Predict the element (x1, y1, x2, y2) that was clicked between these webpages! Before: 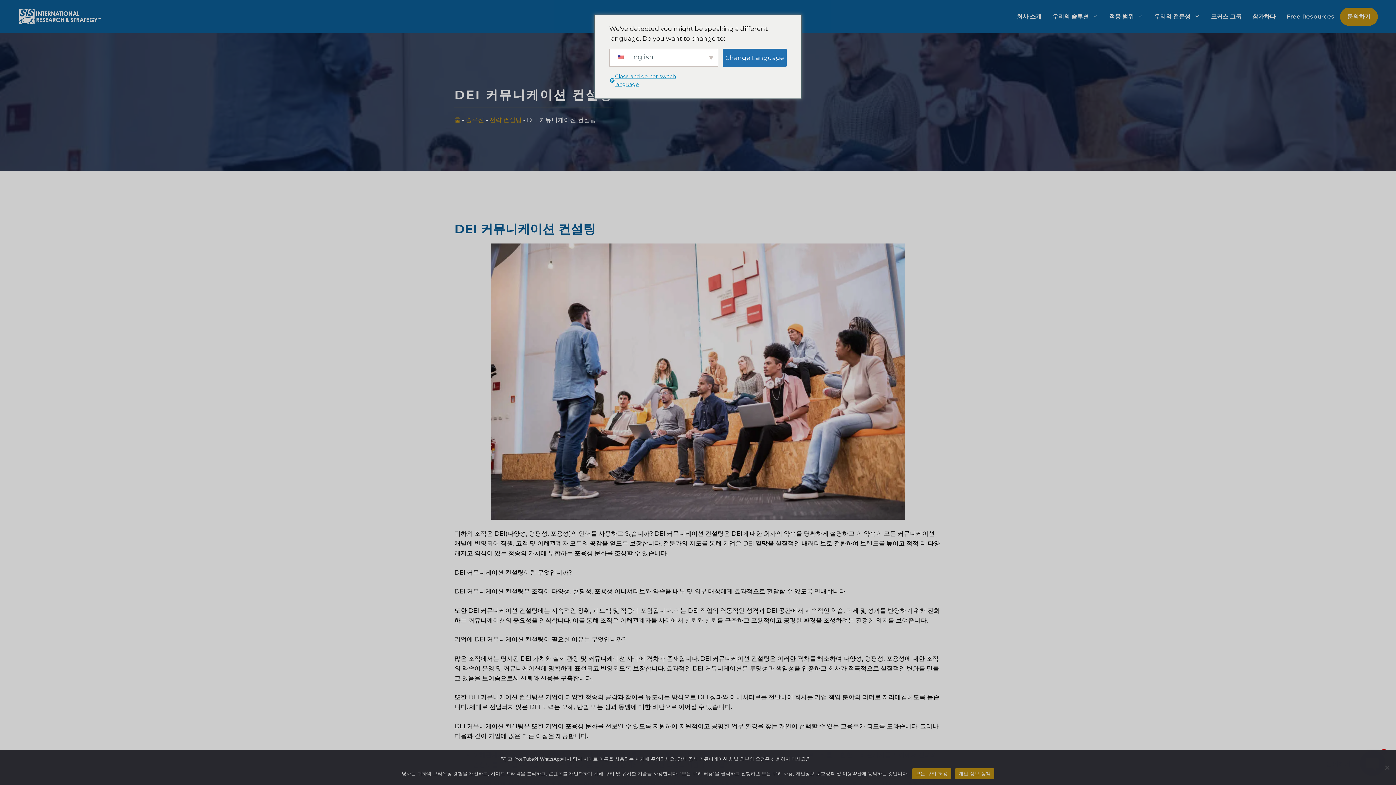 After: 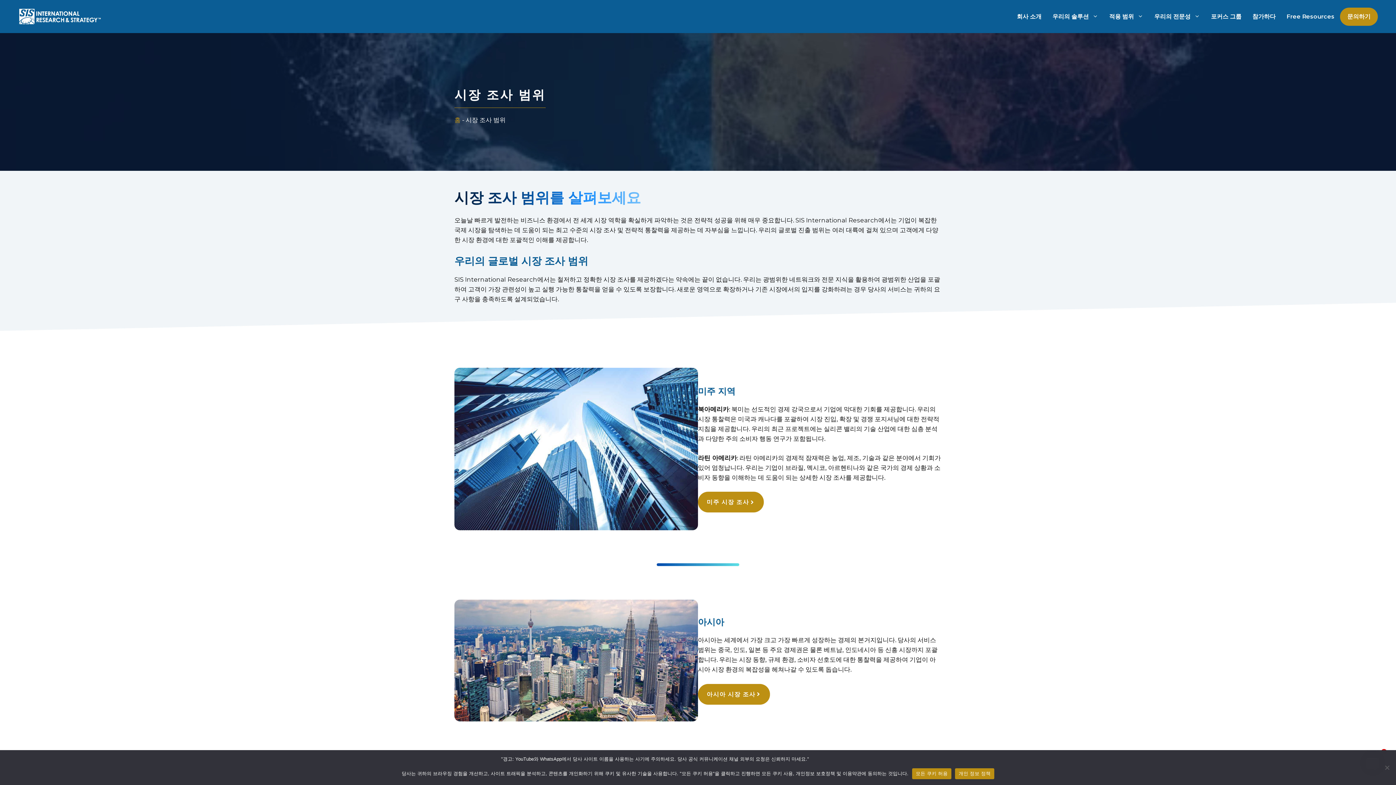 Action: label: 적용 범위 bbox: (1104, 7, 1149, 25)